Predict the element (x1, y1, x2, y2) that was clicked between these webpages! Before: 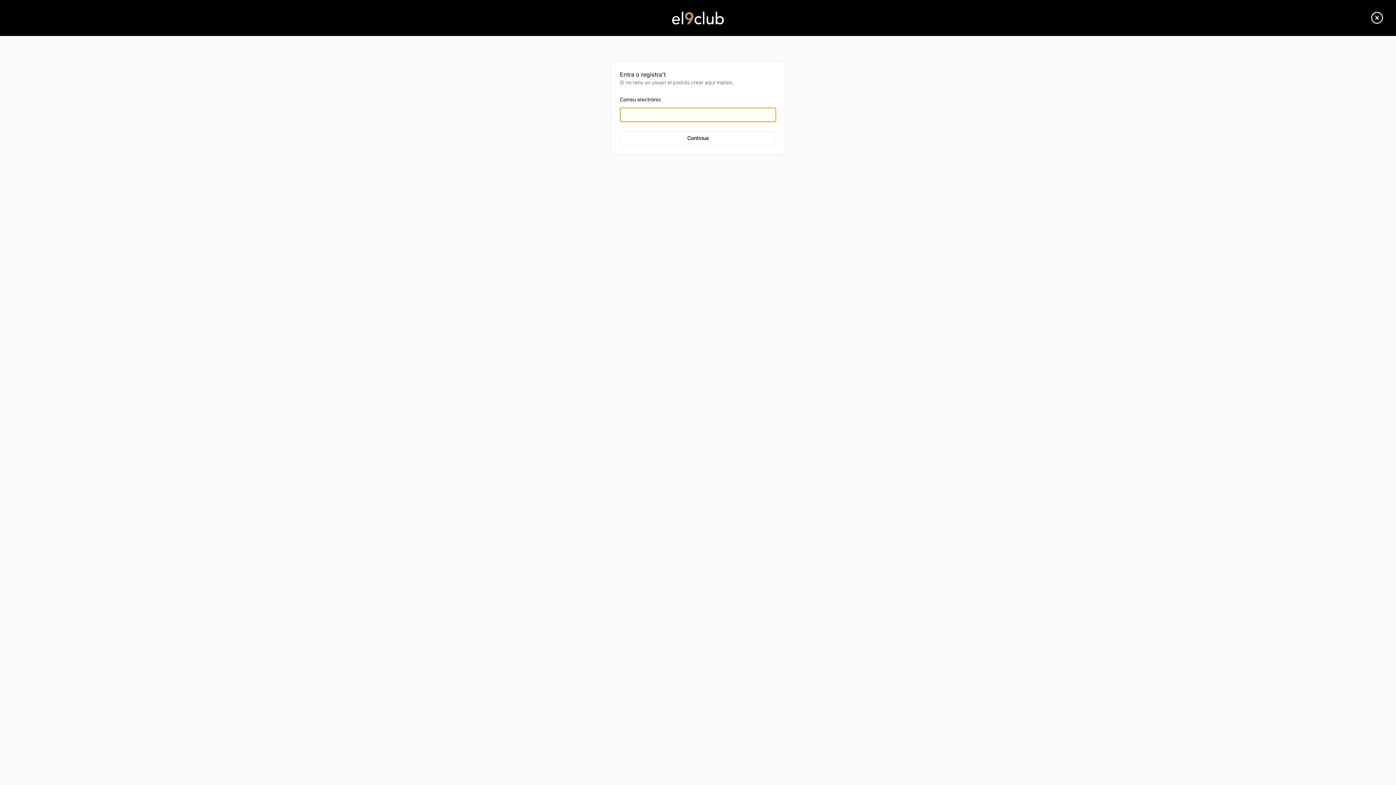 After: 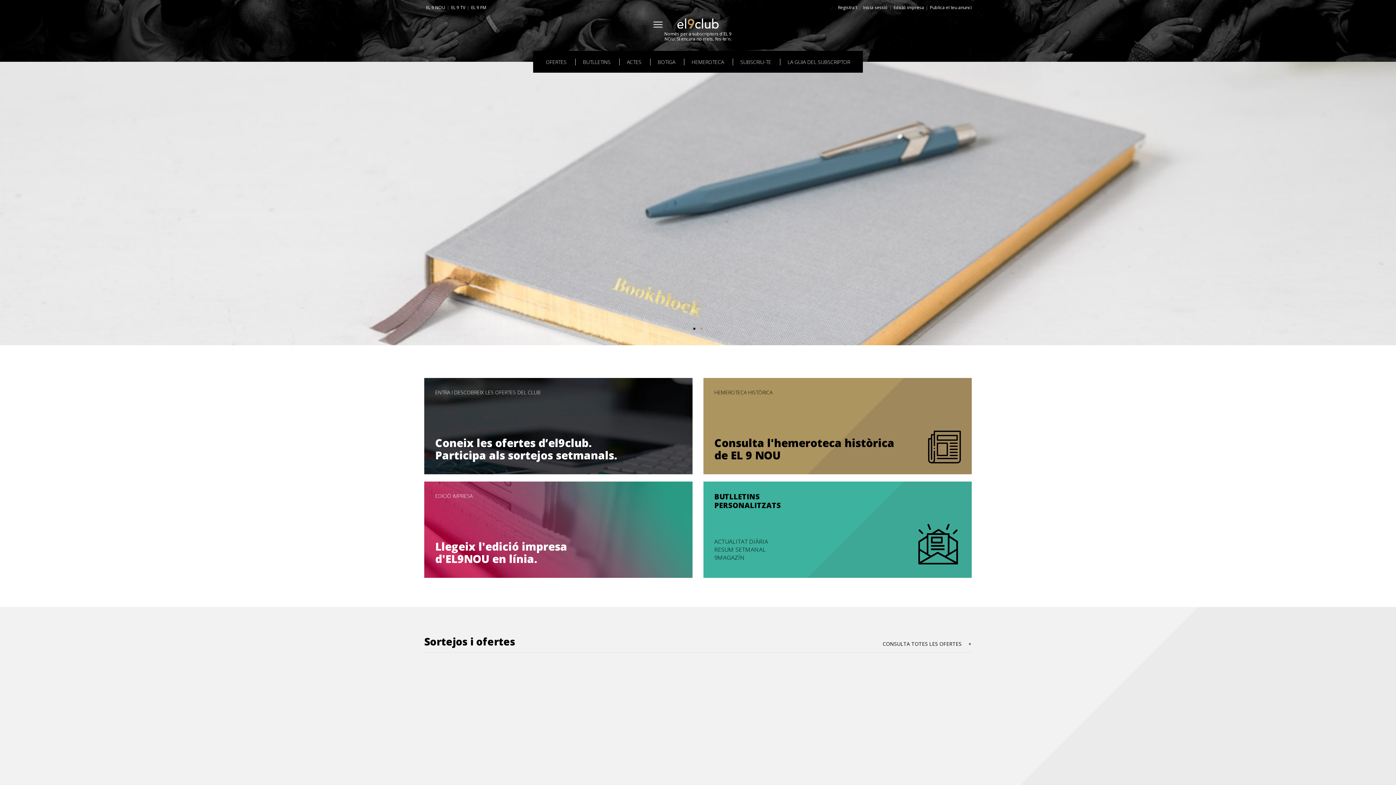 Action: bbox: (1370, 10, 1384, 25)